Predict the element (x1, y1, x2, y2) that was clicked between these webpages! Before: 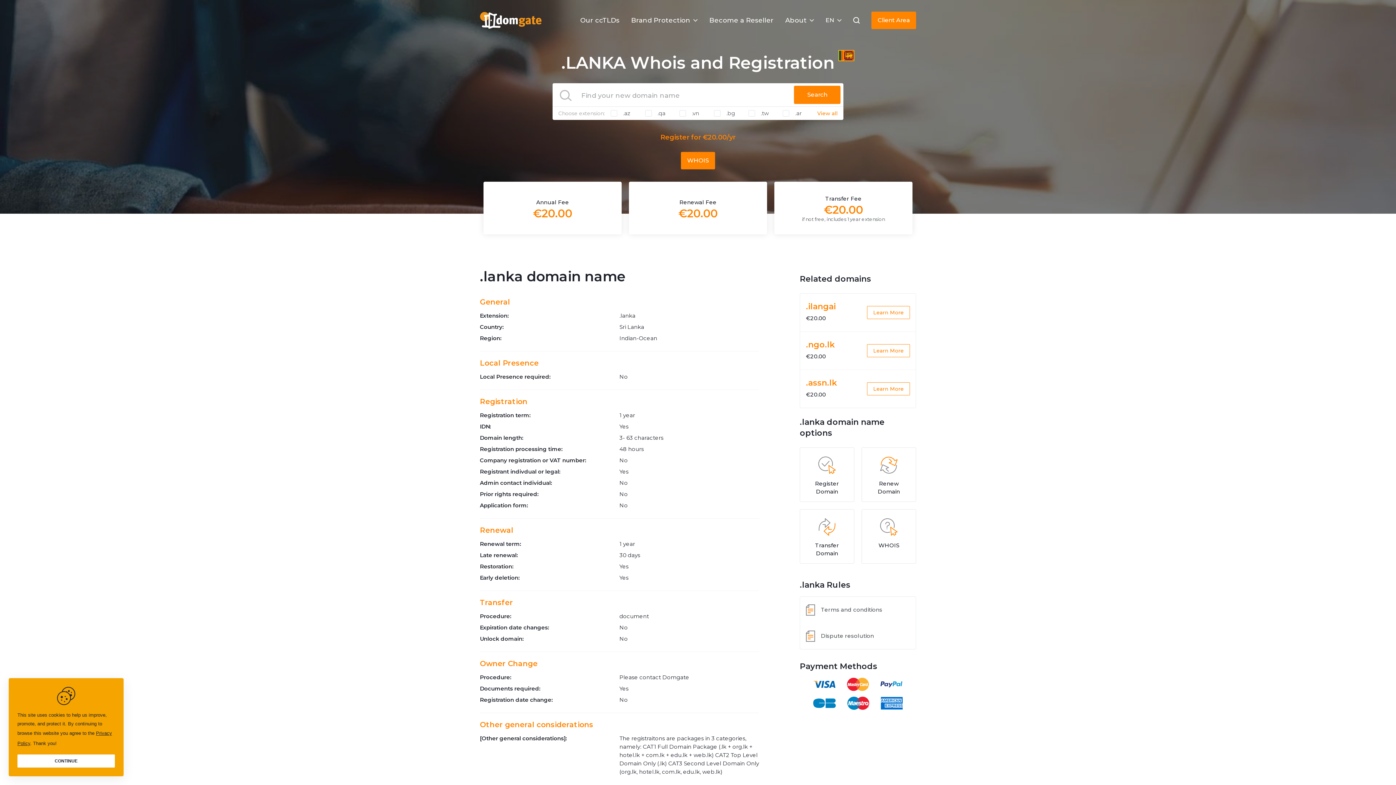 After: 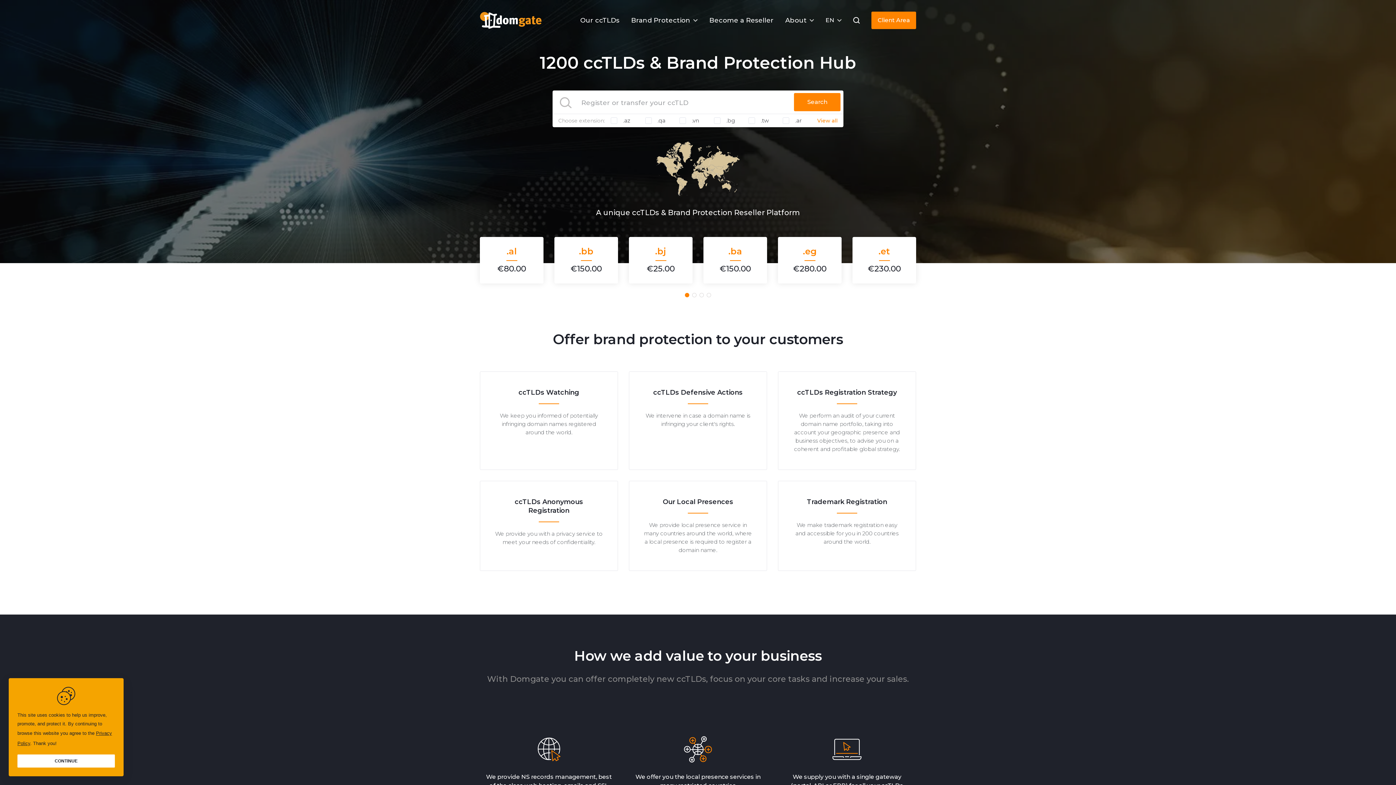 Action: bbox: (474, 8, 547, 32)